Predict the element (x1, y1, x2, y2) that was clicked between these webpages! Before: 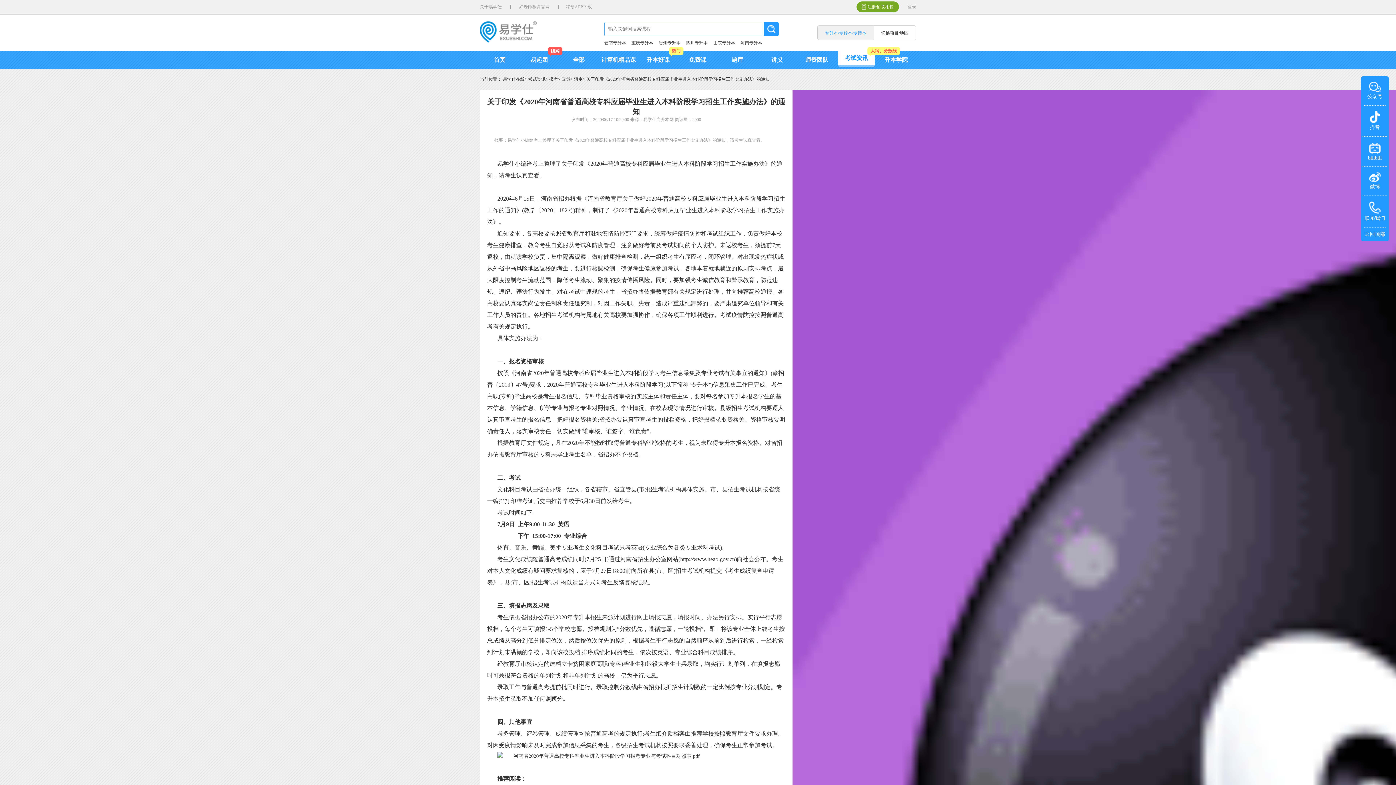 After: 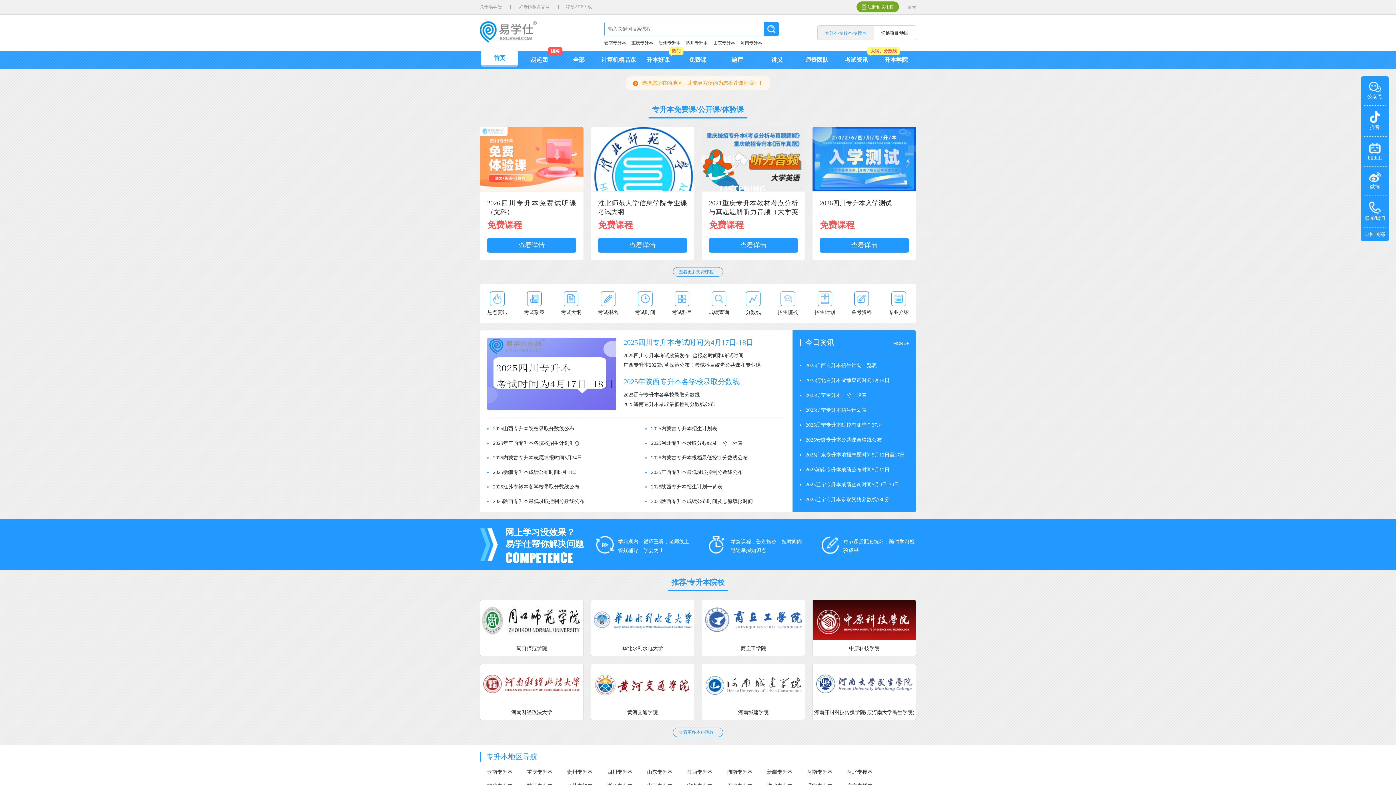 Action: bbox: (480, 36, 536, 44)